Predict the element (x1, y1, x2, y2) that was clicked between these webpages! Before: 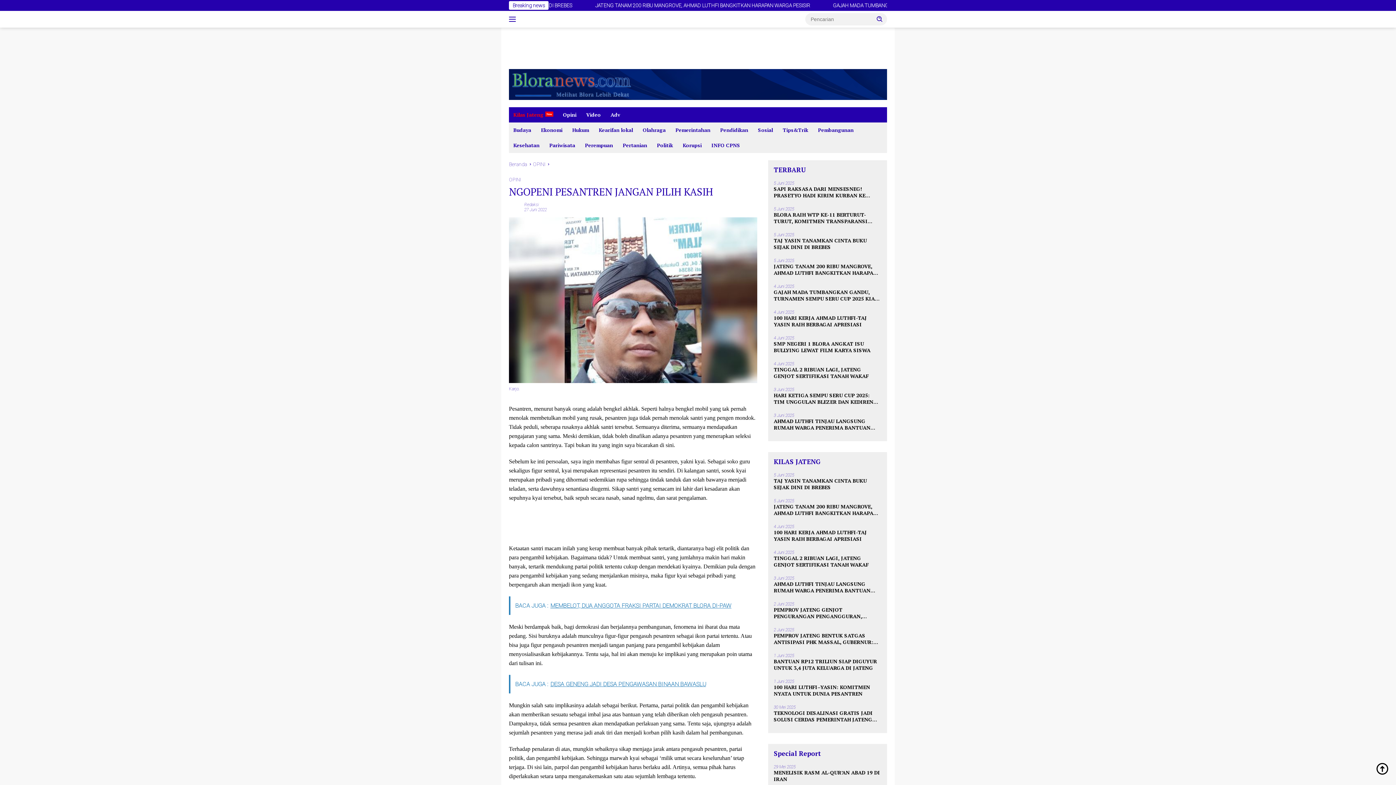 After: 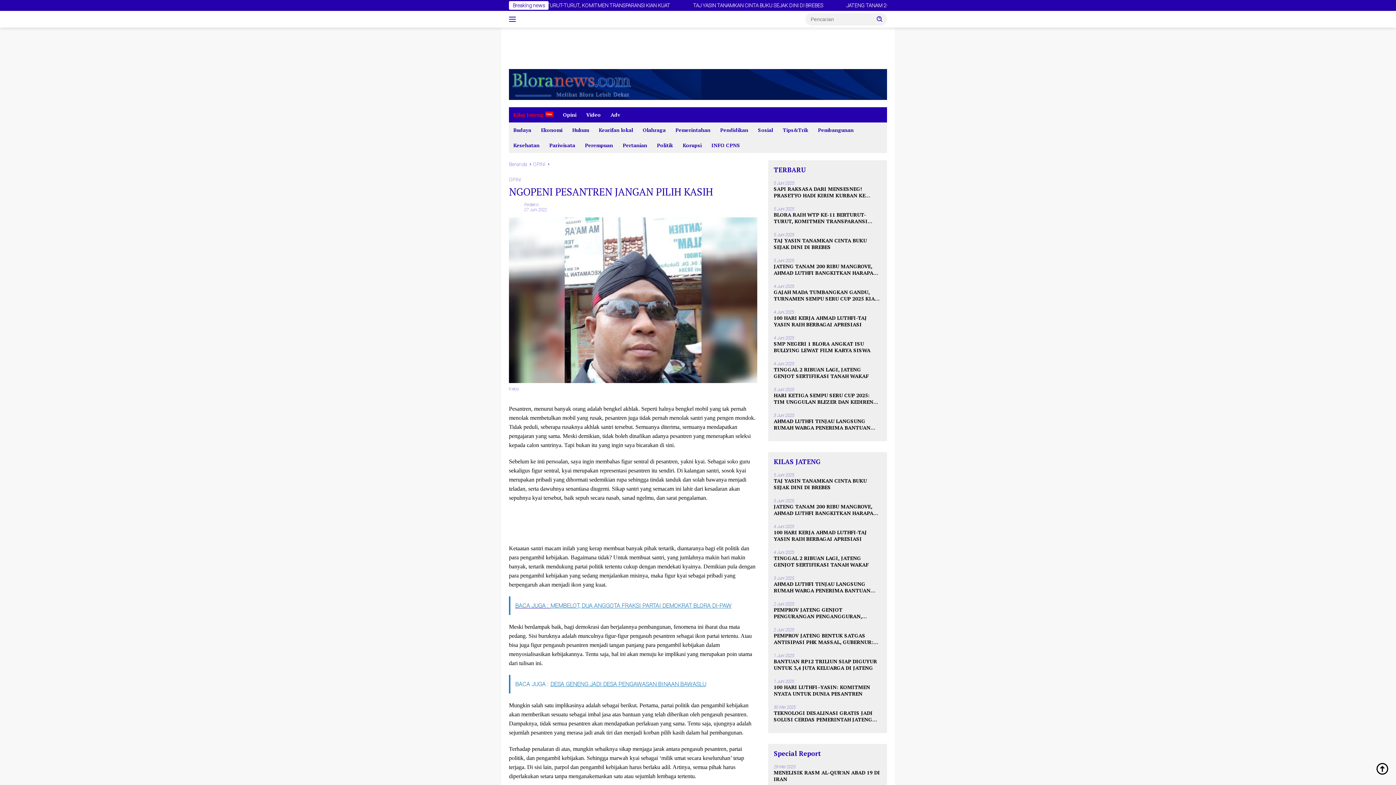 Action: bbox: (509, 596, 757, 615) label: BACA JUGA :  MEMBELOT, DUA ANGGOTA FRAKSI PARTAI DEMOKRAT BLORA DI-PAW